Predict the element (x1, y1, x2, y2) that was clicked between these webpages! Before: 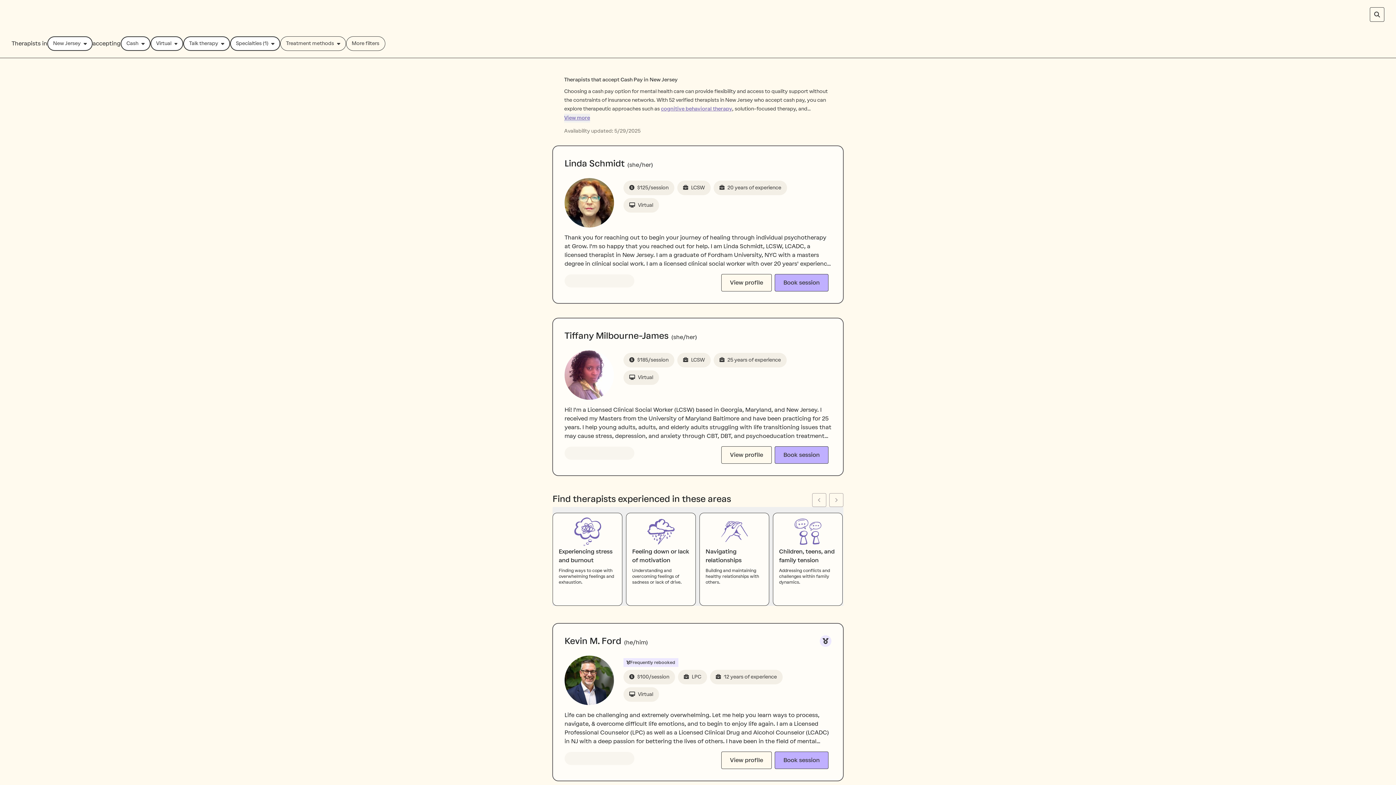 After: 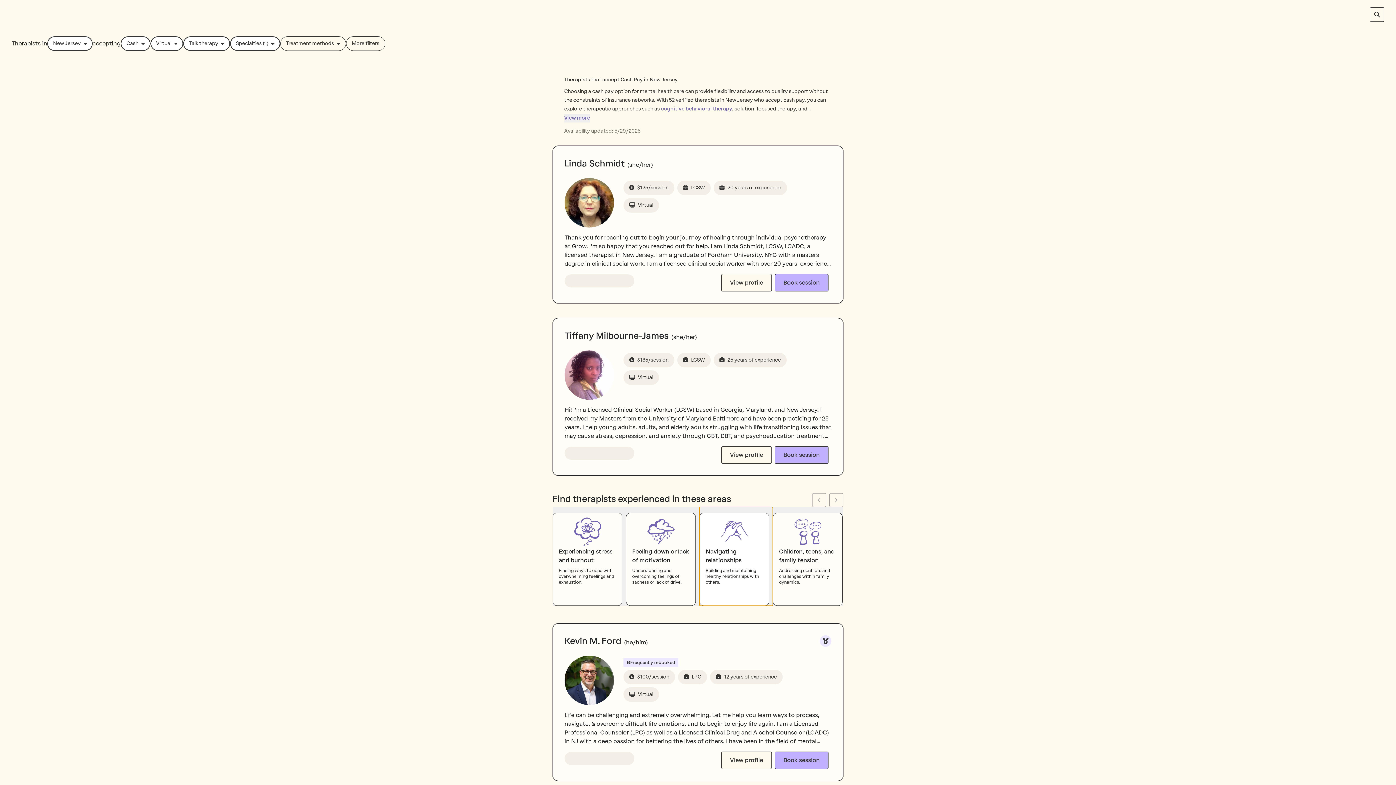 Action: bbox: (699, 507, 773, 606) label: Navigating relationships

Building and maintaining healthy relationships with others.